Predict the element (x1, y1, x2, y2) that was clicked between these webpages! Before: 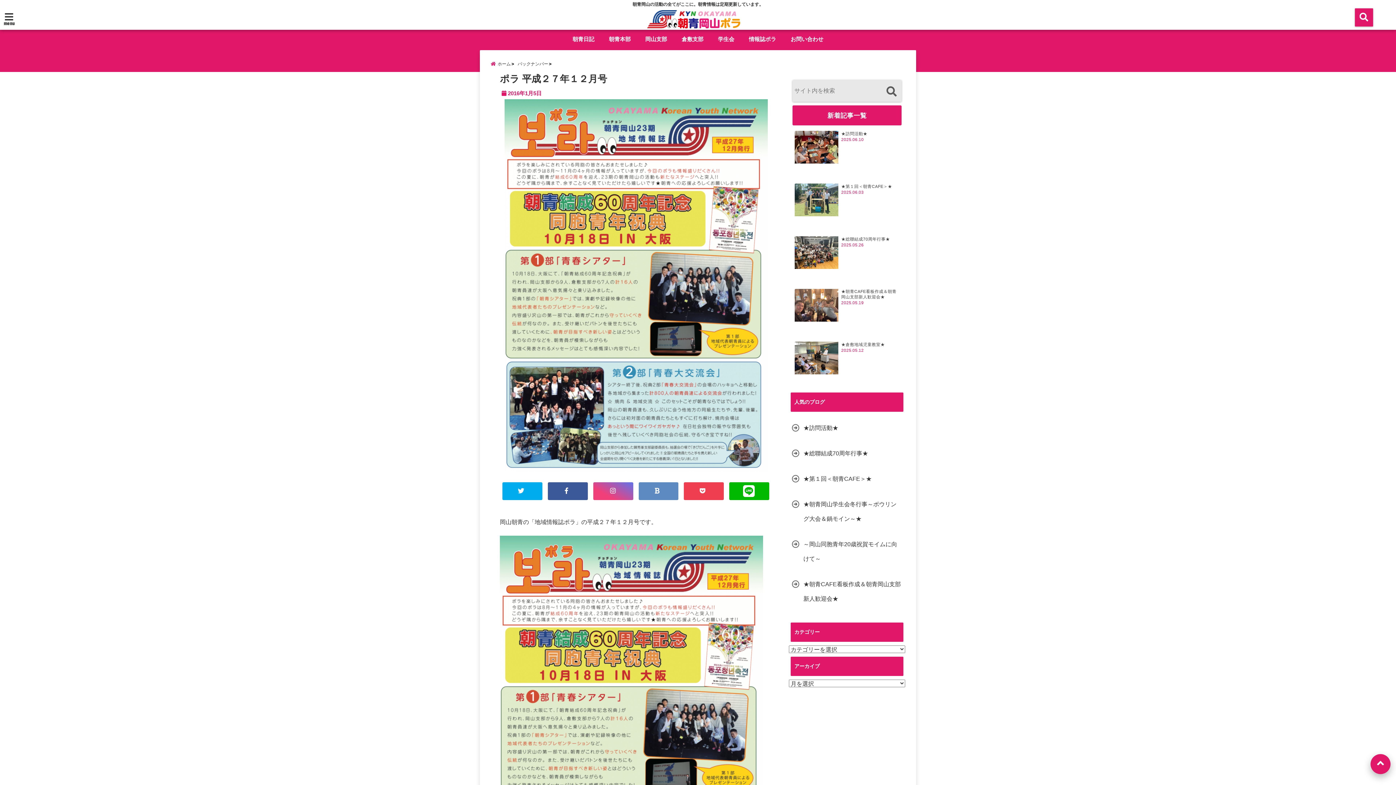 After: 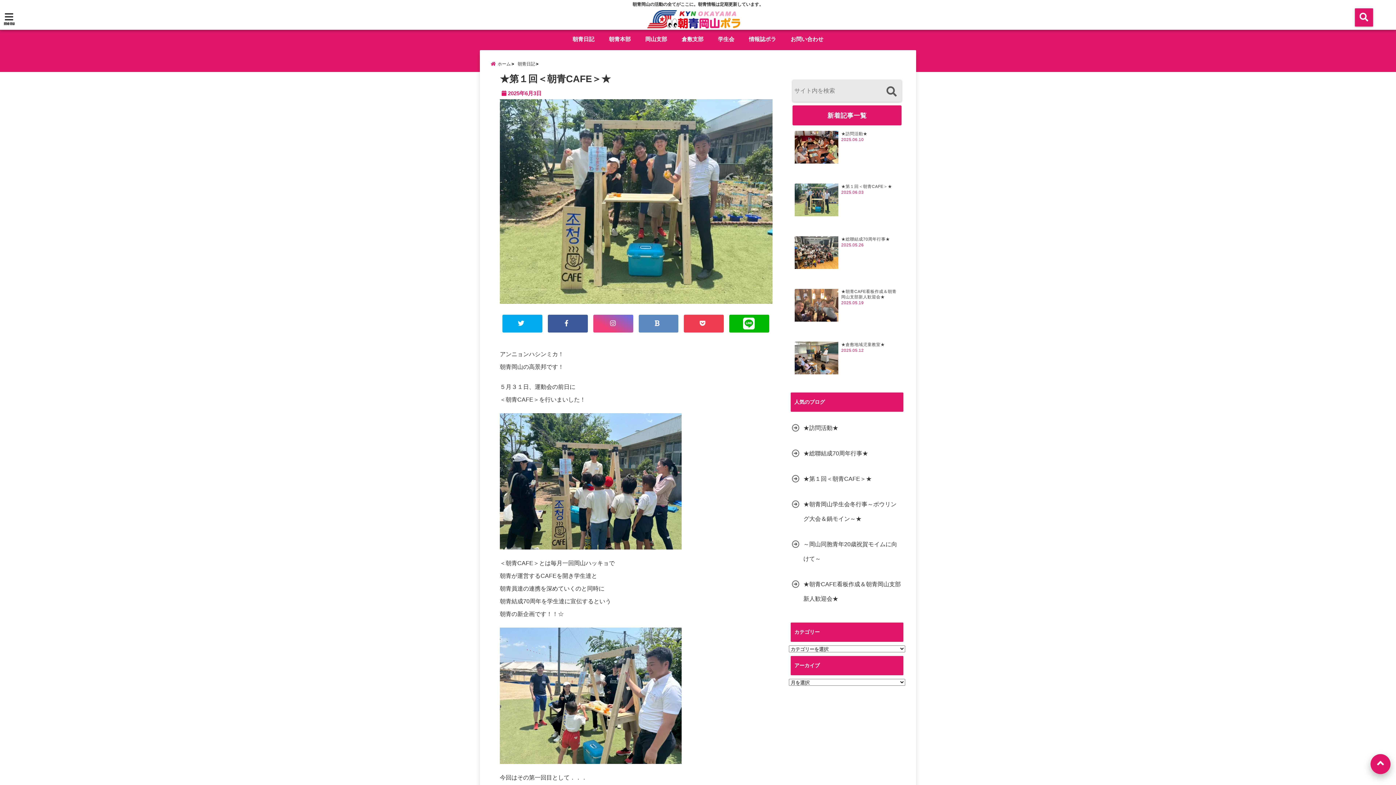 Action: bbox: (790, 472, 873, 486) label: ★第１回＜朝青CAFE＞★